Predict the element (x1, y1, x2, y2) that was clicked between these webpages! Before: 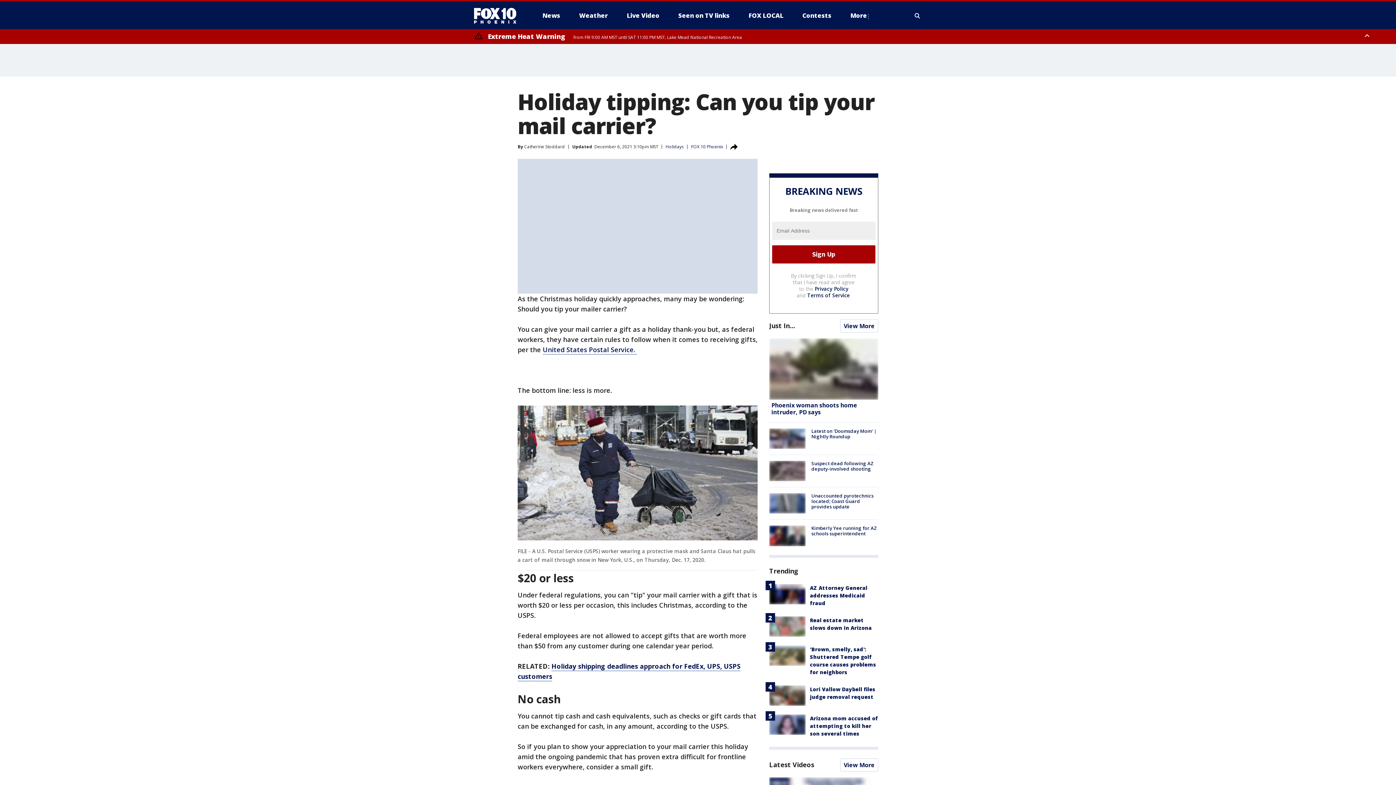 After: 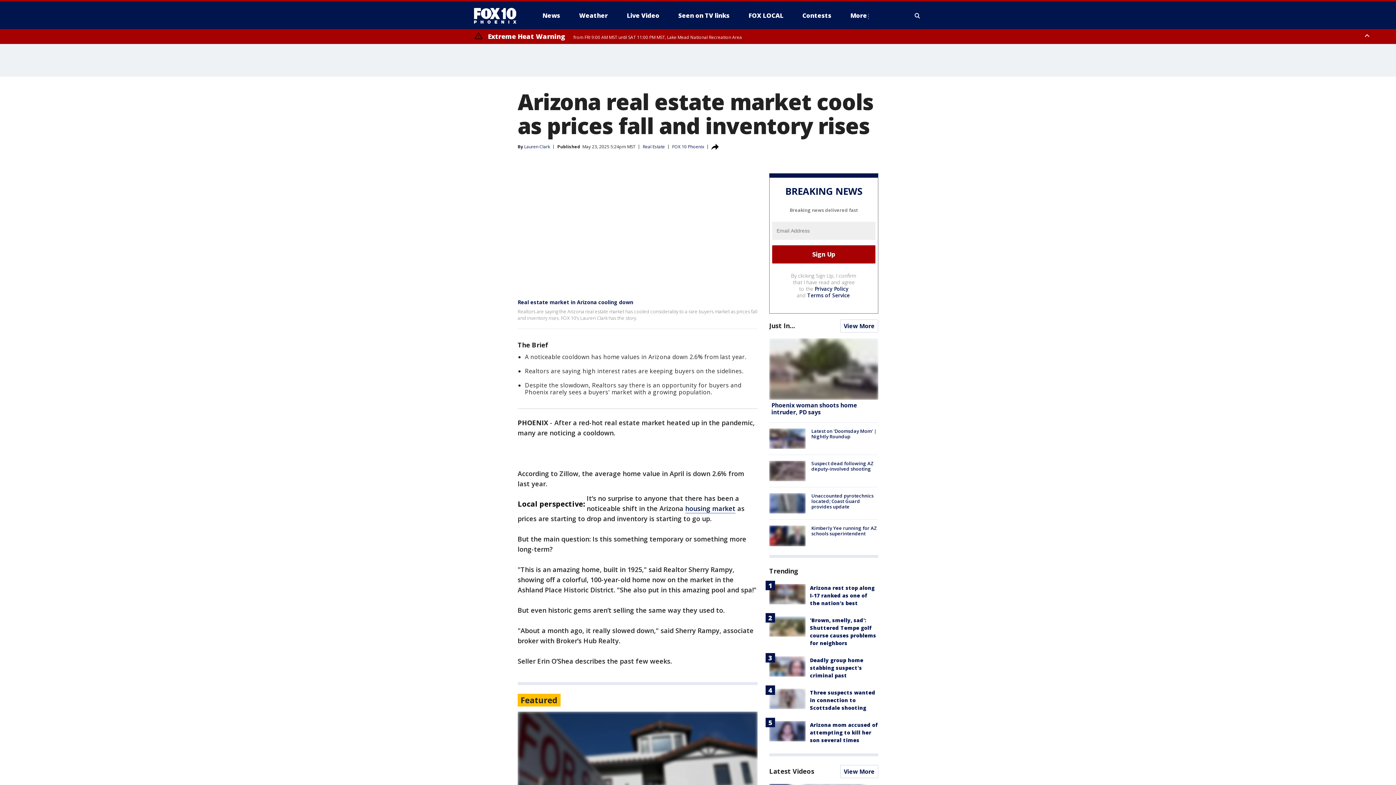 Action: bbox: (769, 616, 805, 636)